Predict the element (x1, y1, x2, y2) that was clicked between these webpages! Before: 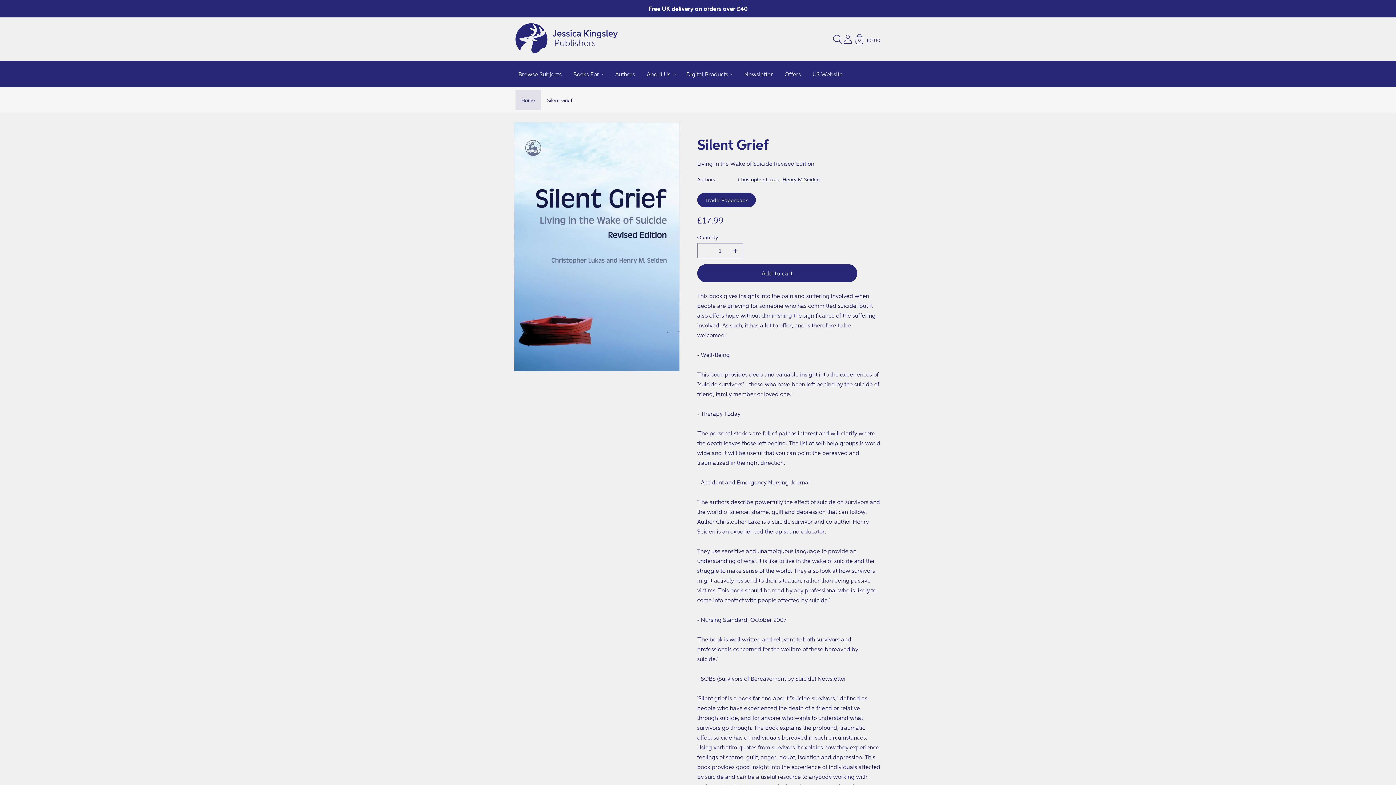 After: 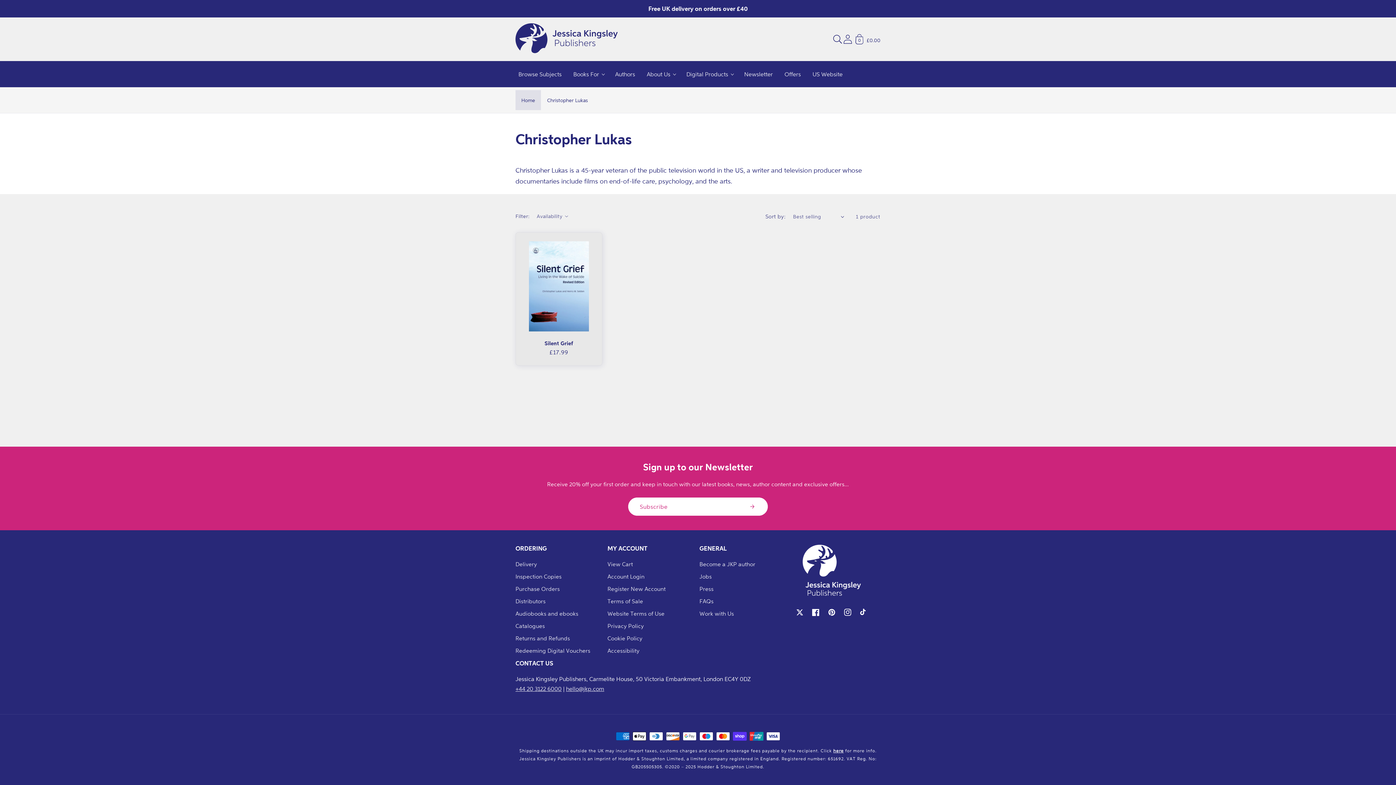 Action: bbox: (738, 175, 782, 183) label: Christopher Lukas